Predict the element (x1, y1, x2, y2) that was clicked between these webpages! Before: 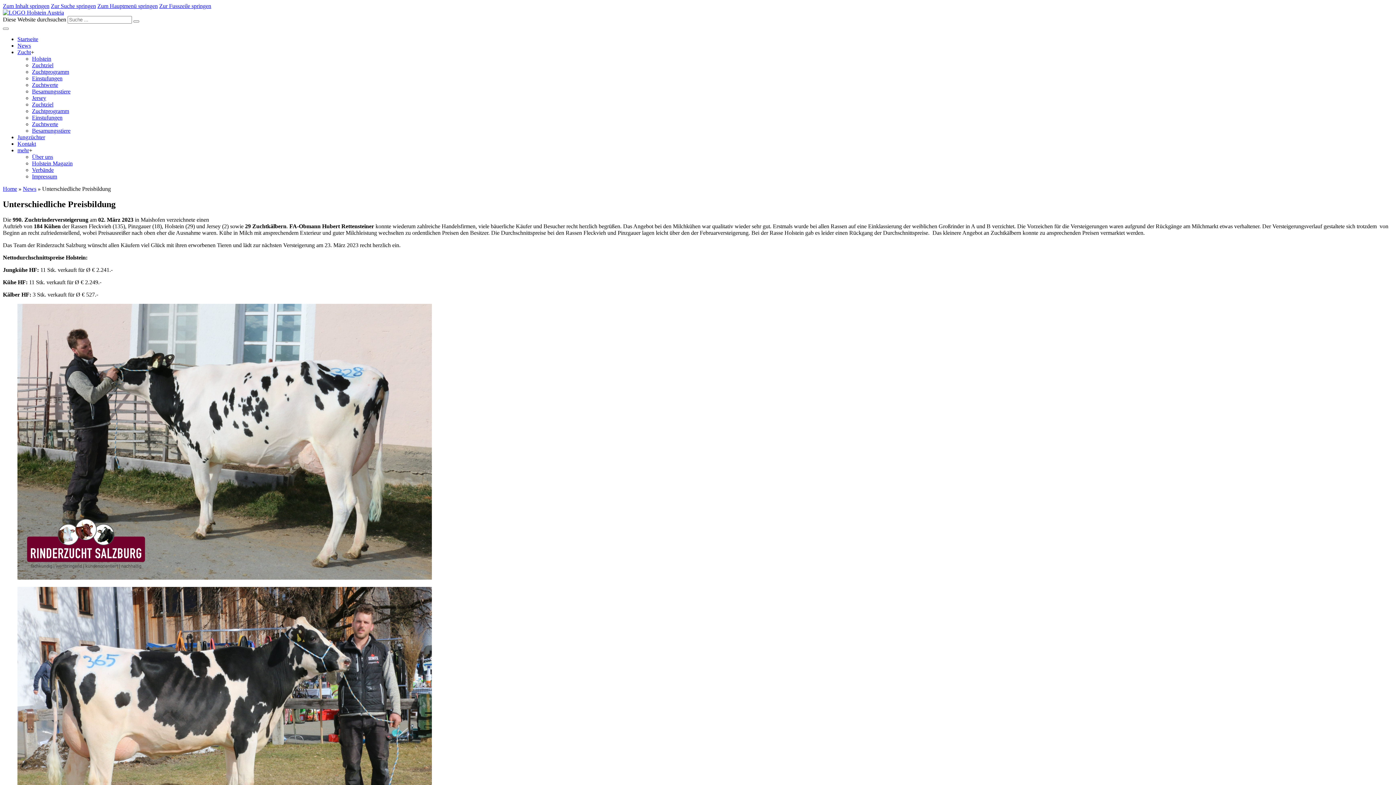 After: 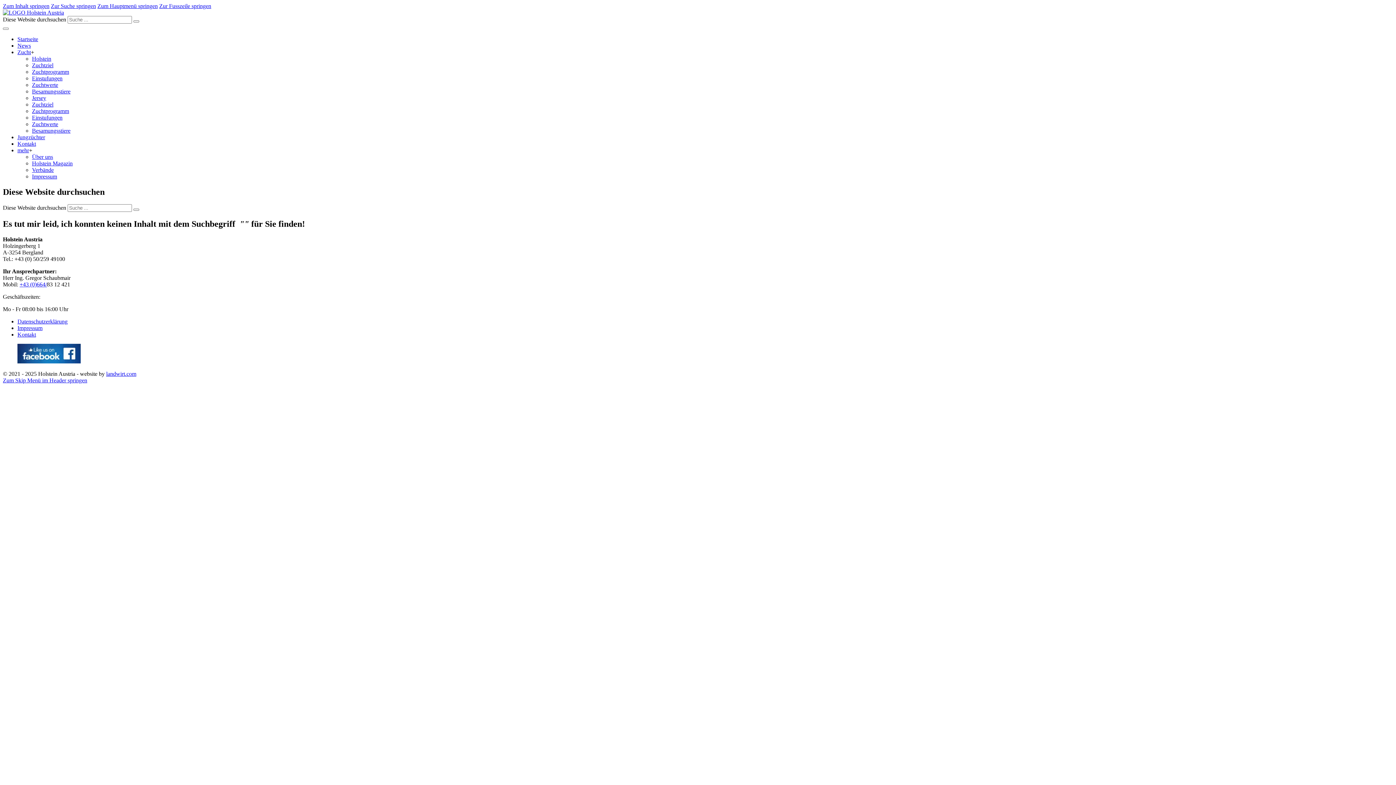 Action: bbox: (133, 20, 139, 22)